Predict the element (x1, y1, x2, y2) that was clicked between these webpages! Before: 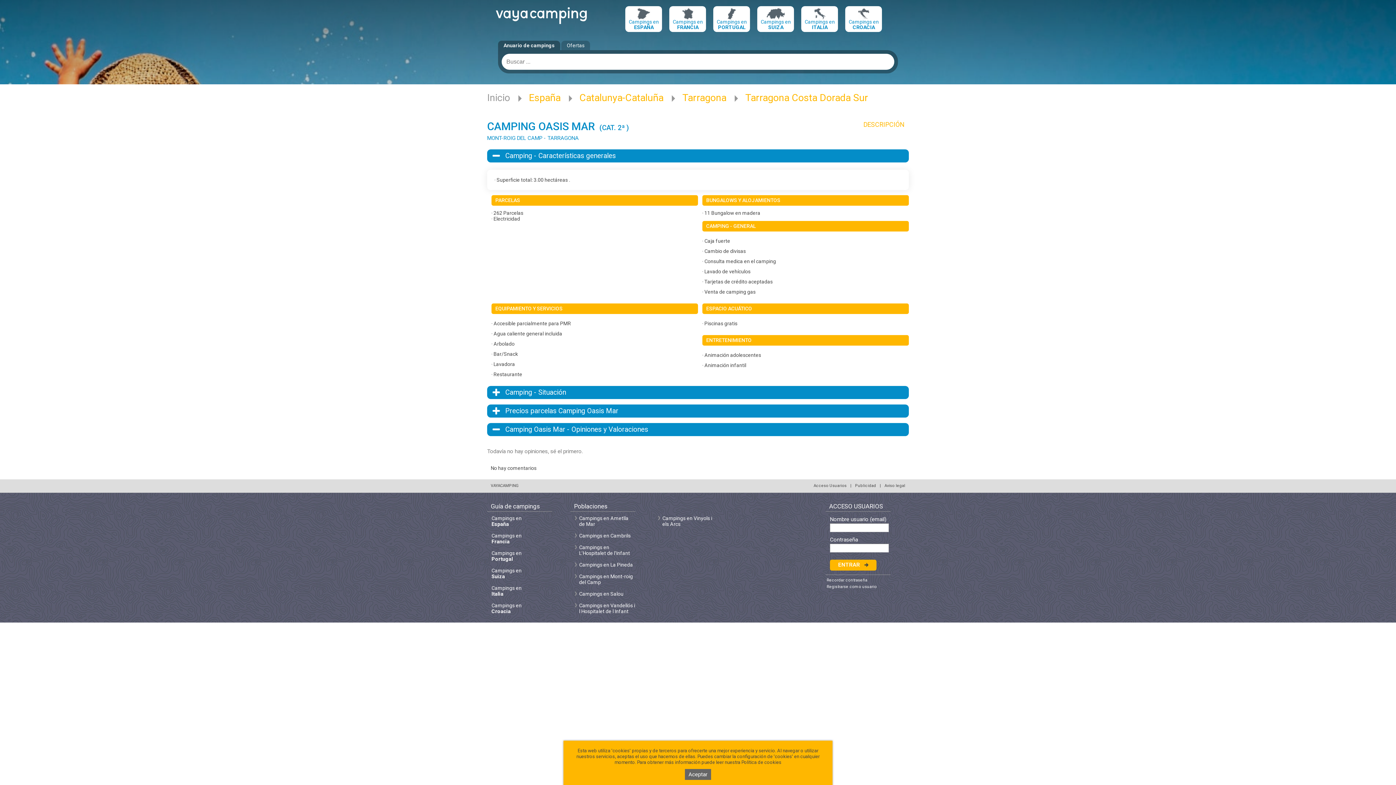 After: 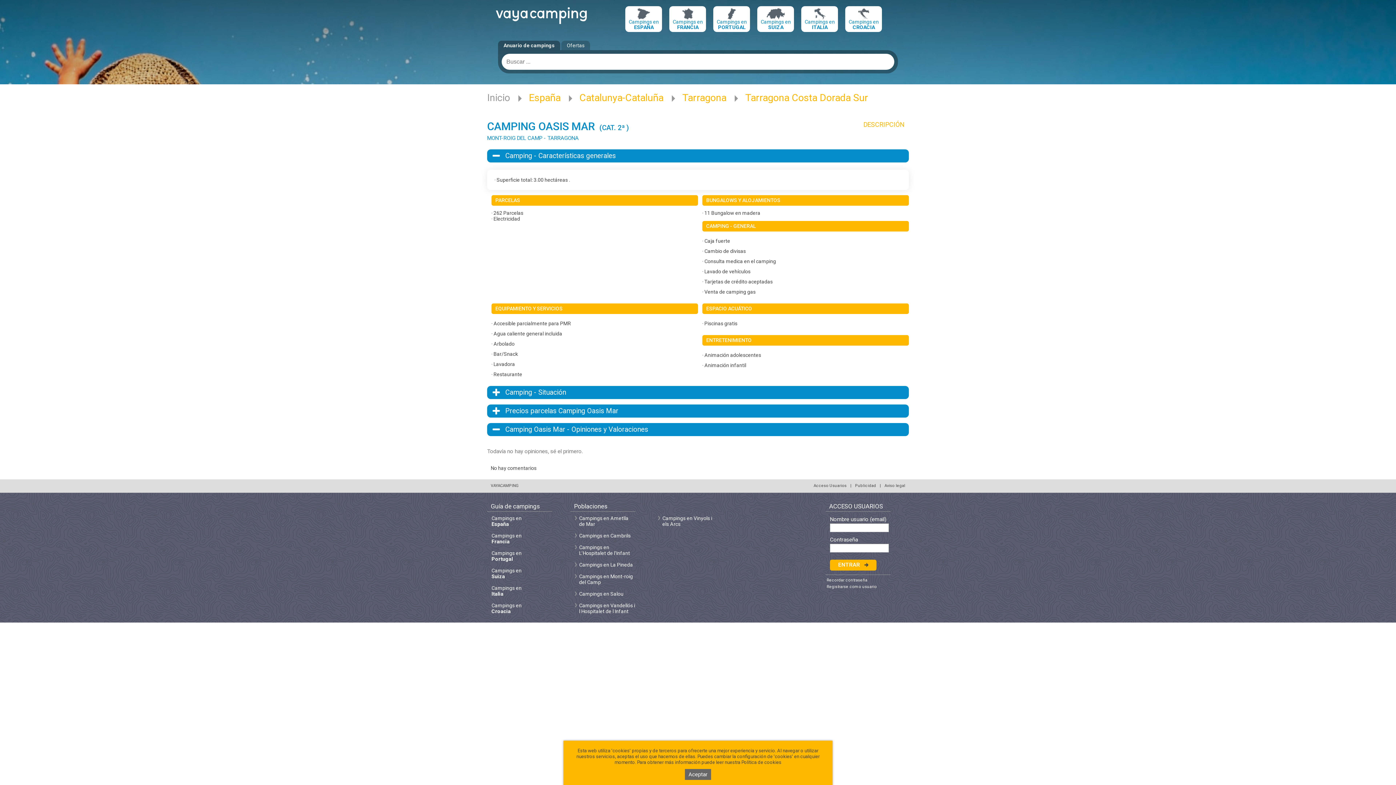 Action: bbox: (880, 54, 894, 64)